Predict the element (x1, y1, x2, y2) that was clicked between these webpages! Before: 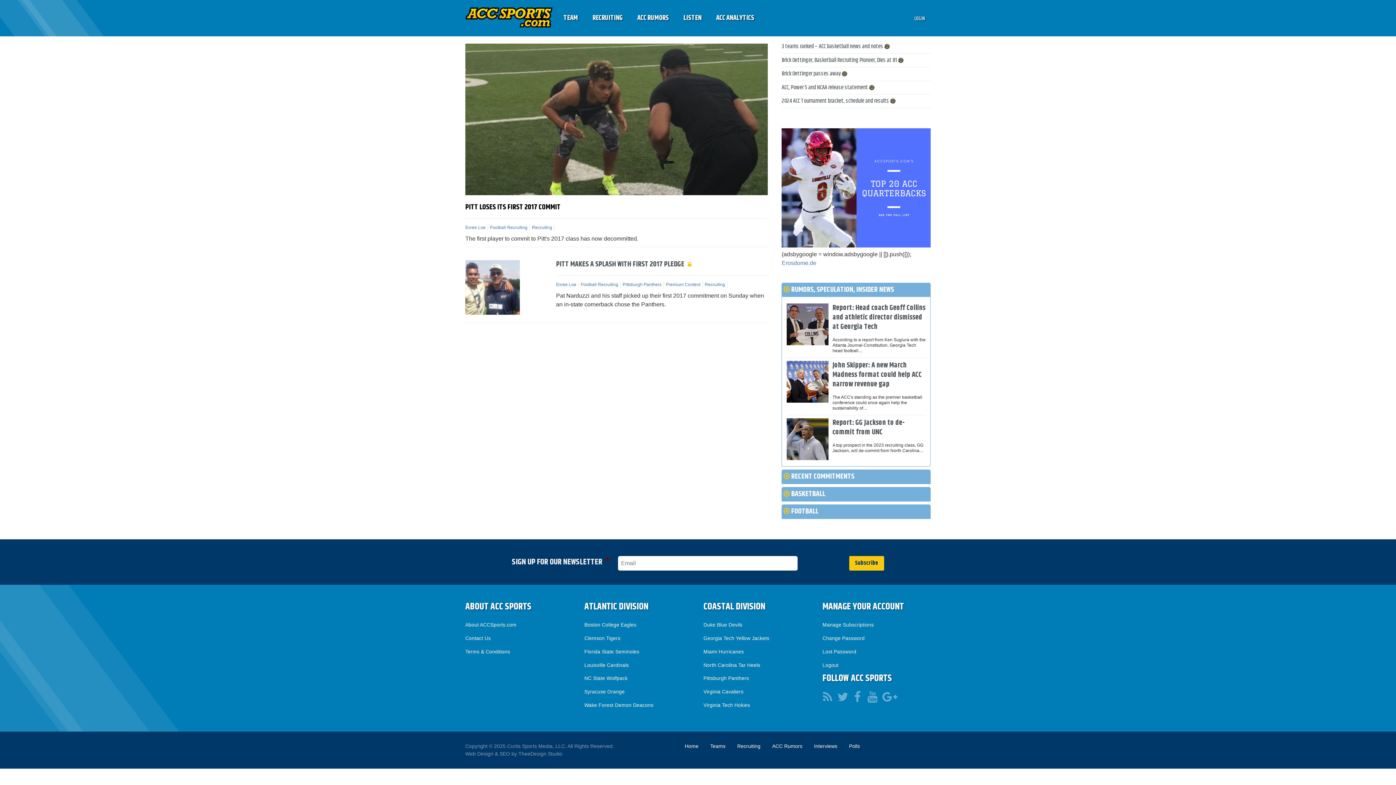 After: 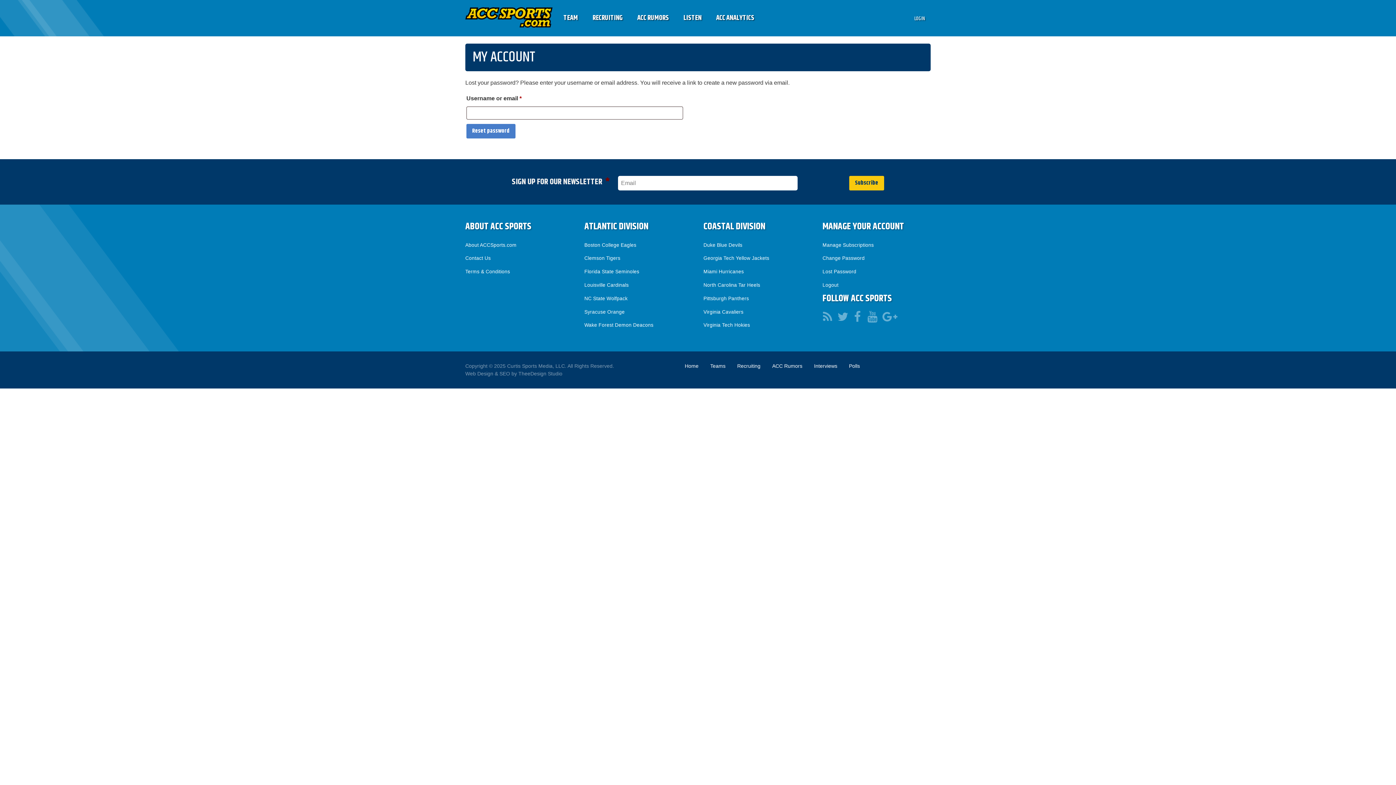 Action: bbox: (822, 649, 856, 654) label: Lost Password